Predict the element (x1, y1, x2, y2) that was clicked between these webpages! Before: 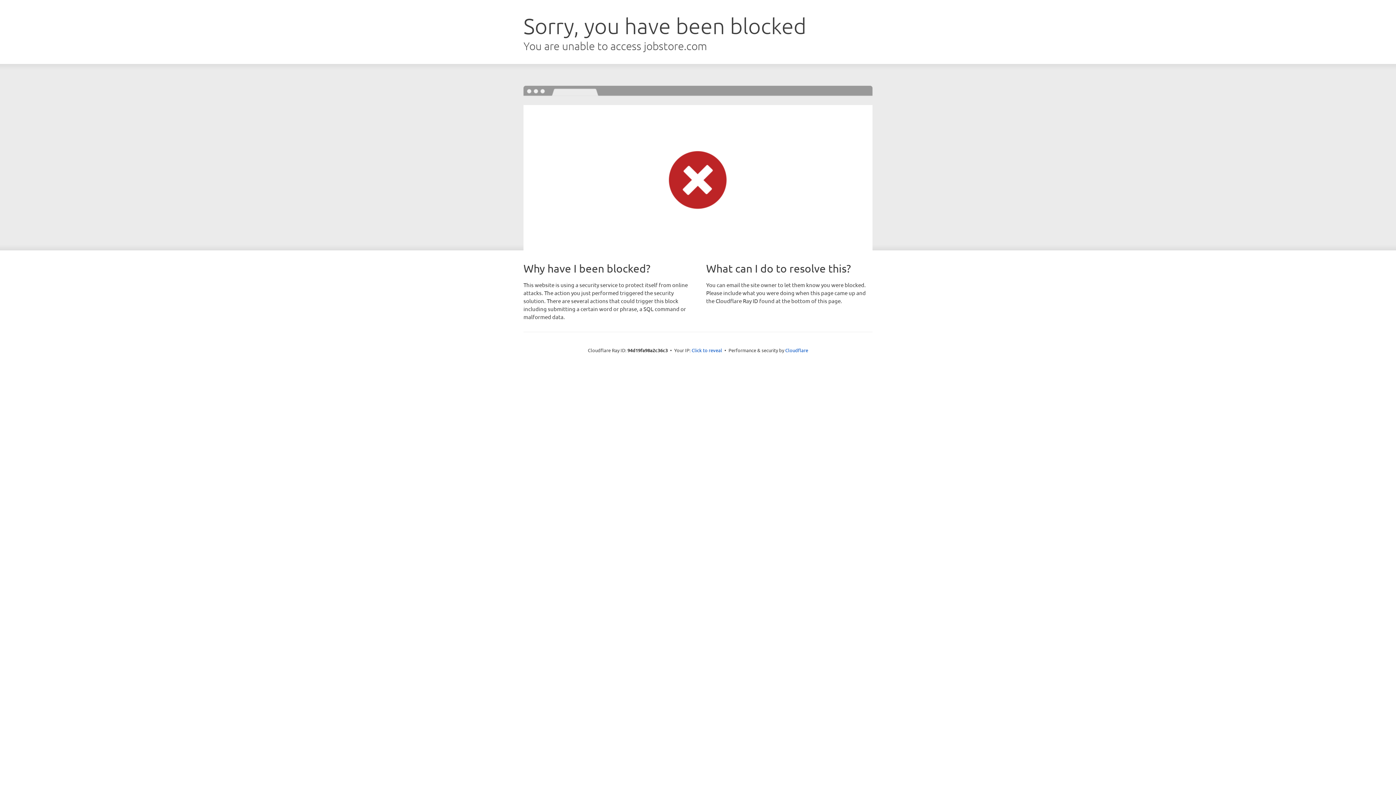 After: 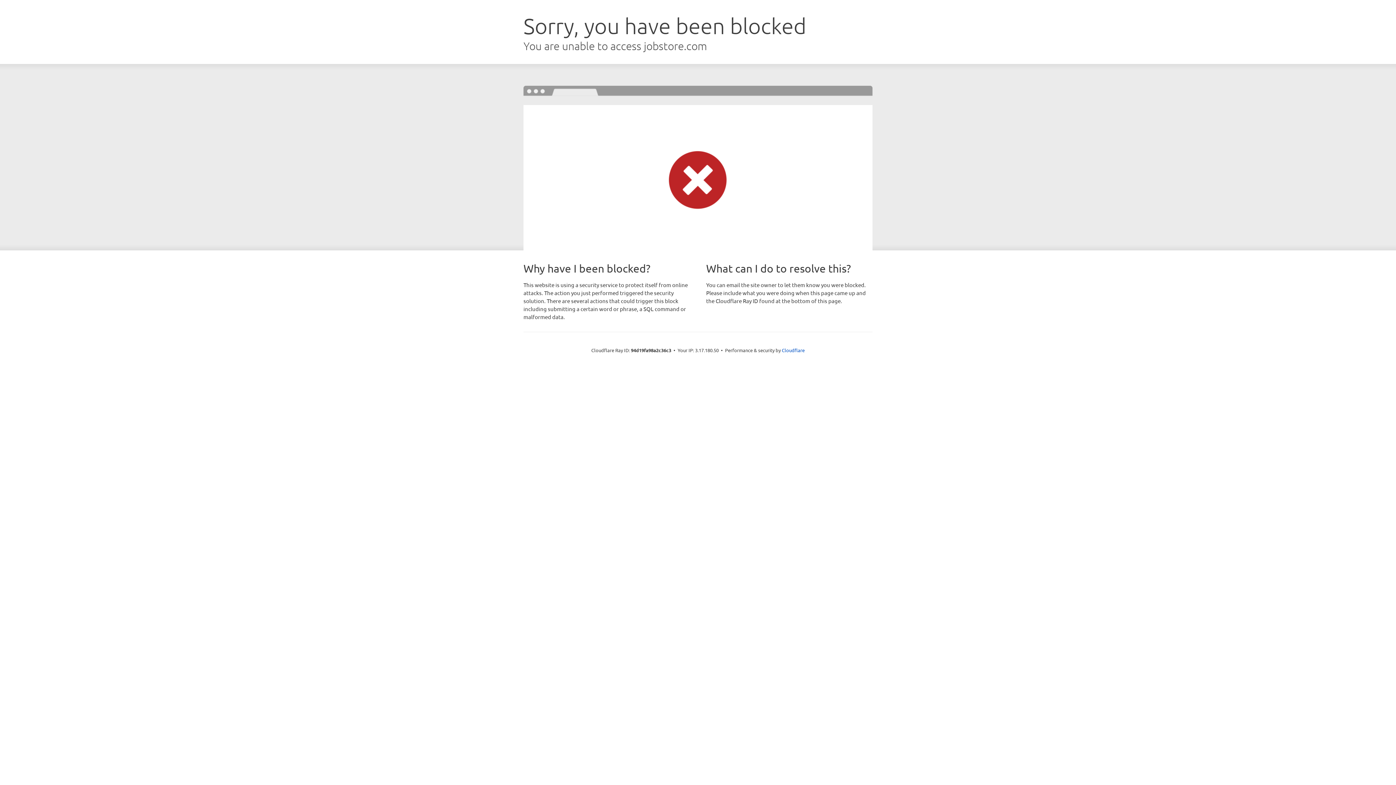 Action: bbox: (691, 346, 722, 353) label: Click to reveal